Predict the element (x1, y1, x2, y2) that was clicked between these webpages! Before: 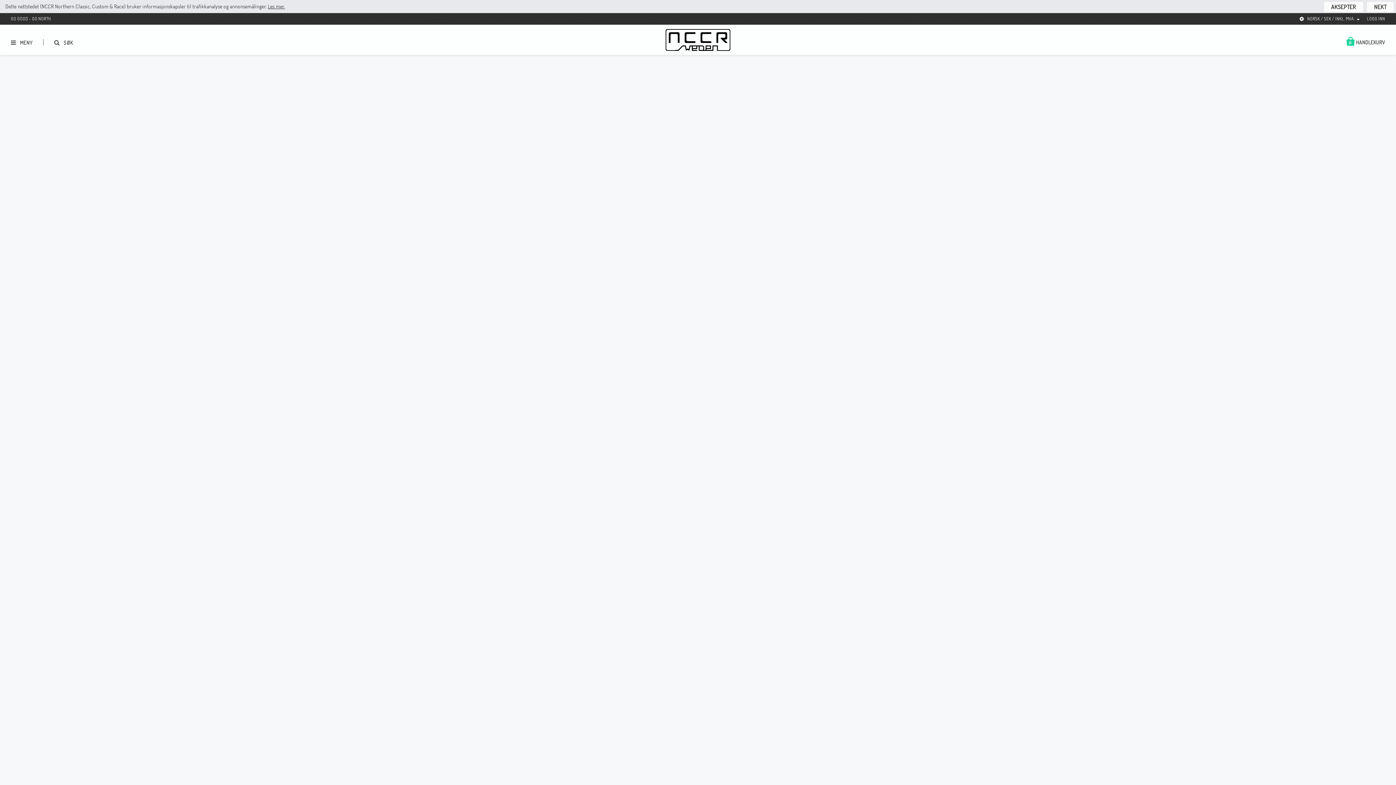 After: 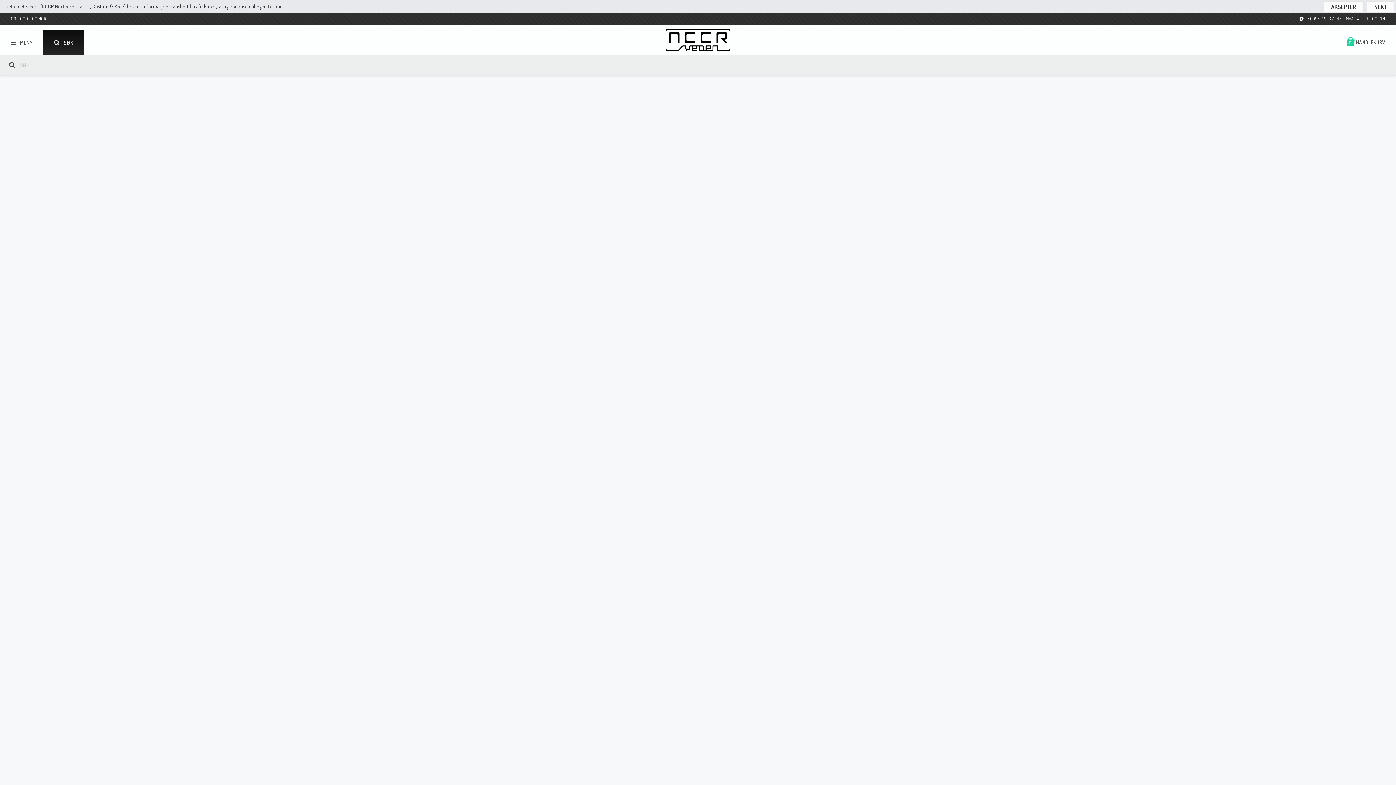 Action: label: SØK bbox: (43, 30, 84, 54)